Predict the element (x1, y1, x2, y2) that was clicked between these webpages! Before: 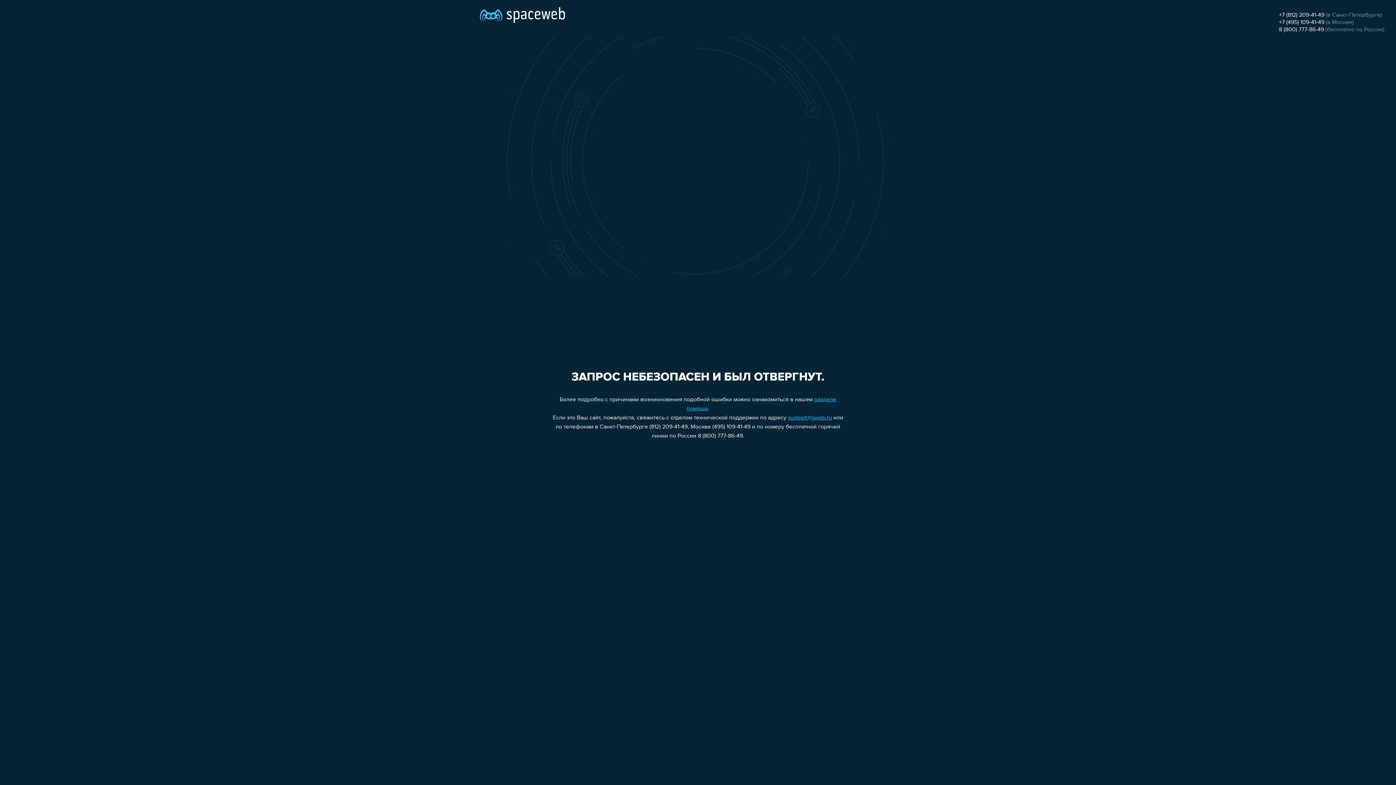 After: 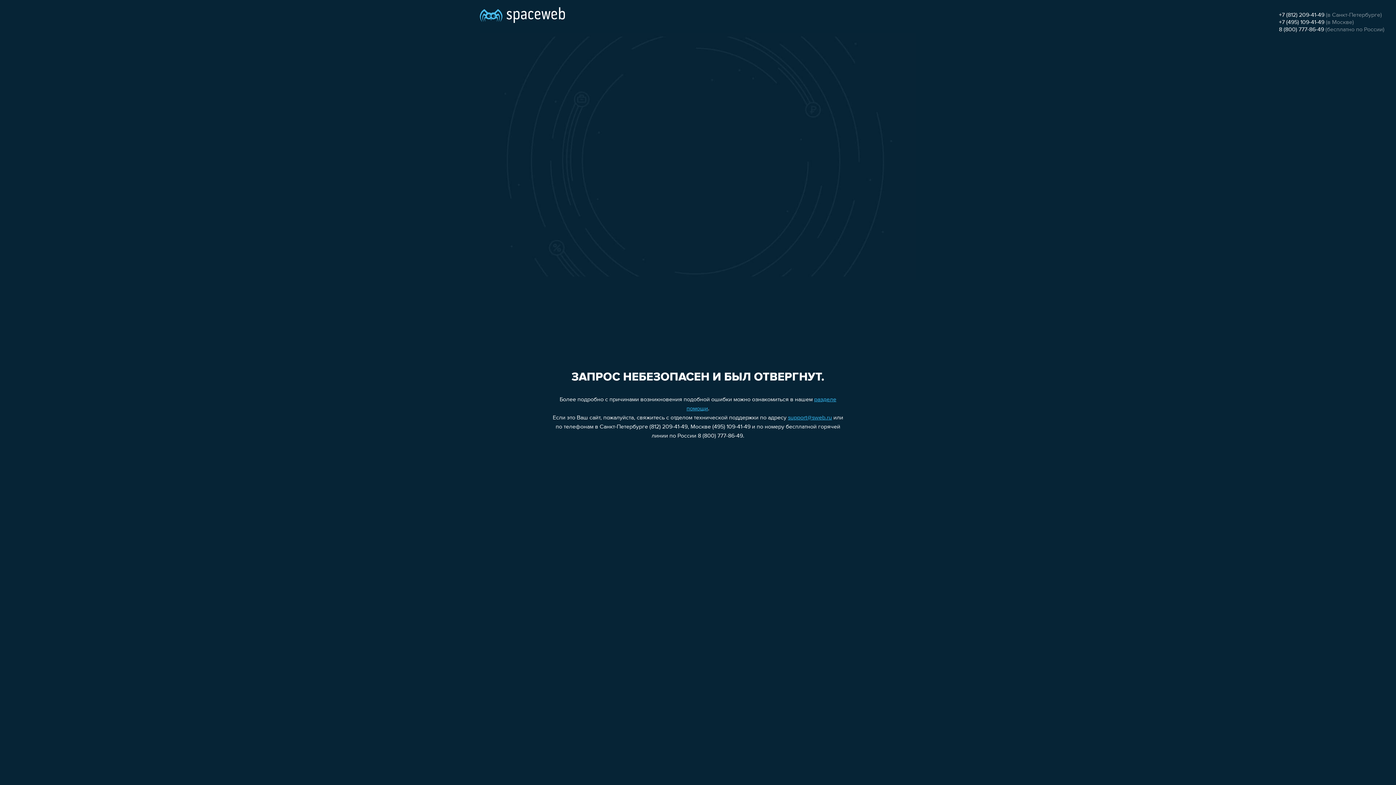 Action: label: support@sweb.ru bbox: (788, 415, 832, 421)